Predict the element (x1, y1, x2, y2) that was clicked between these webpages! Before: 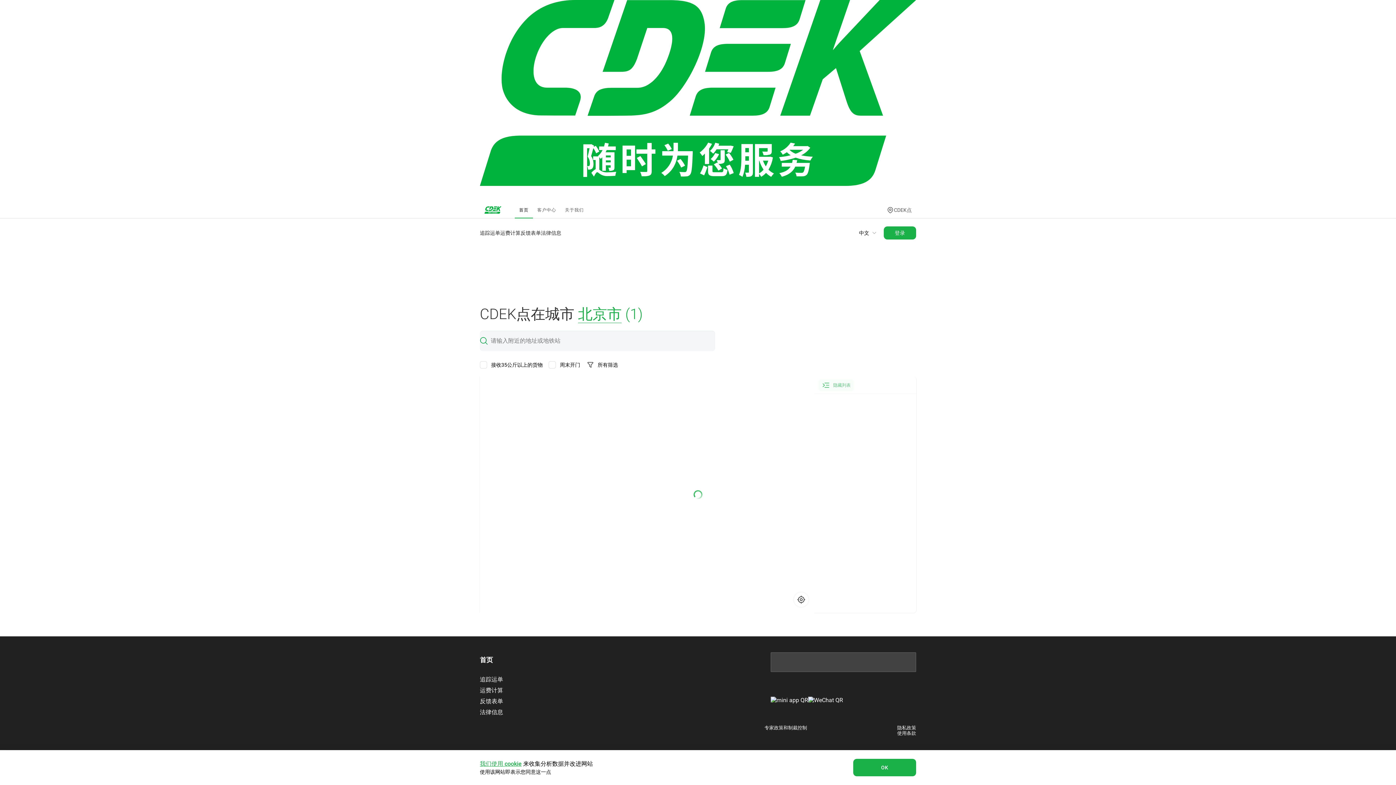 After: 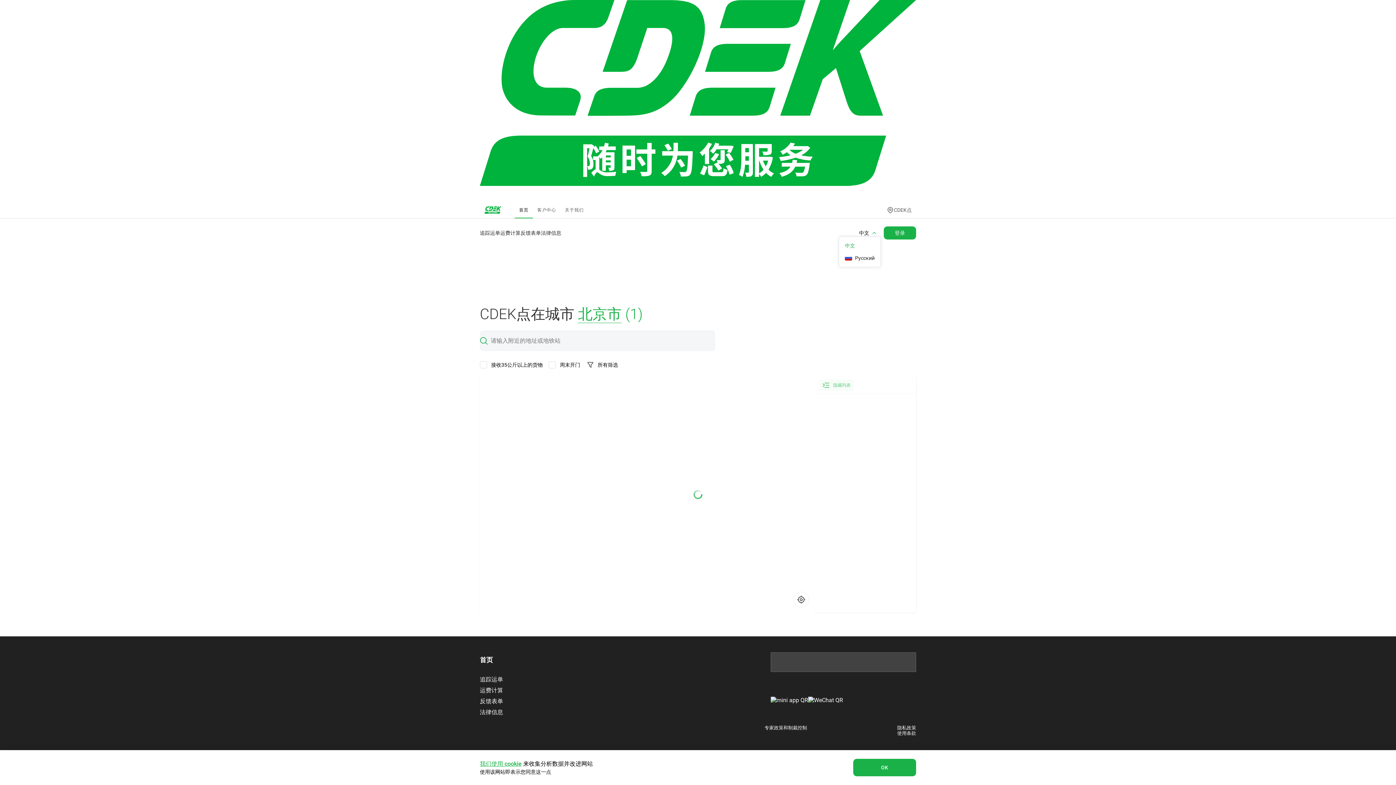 Action: label: 中文 bbox: (890, 229, 912, 236)